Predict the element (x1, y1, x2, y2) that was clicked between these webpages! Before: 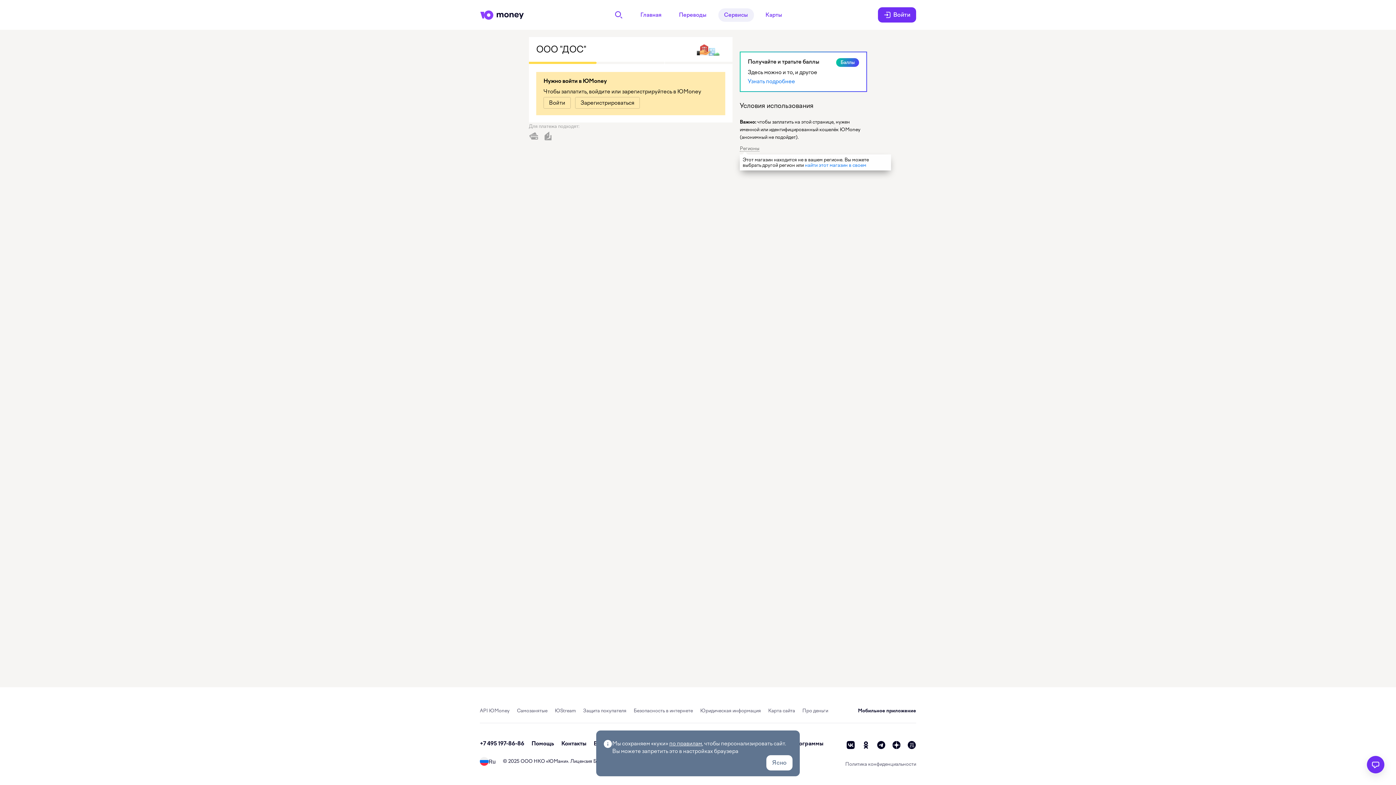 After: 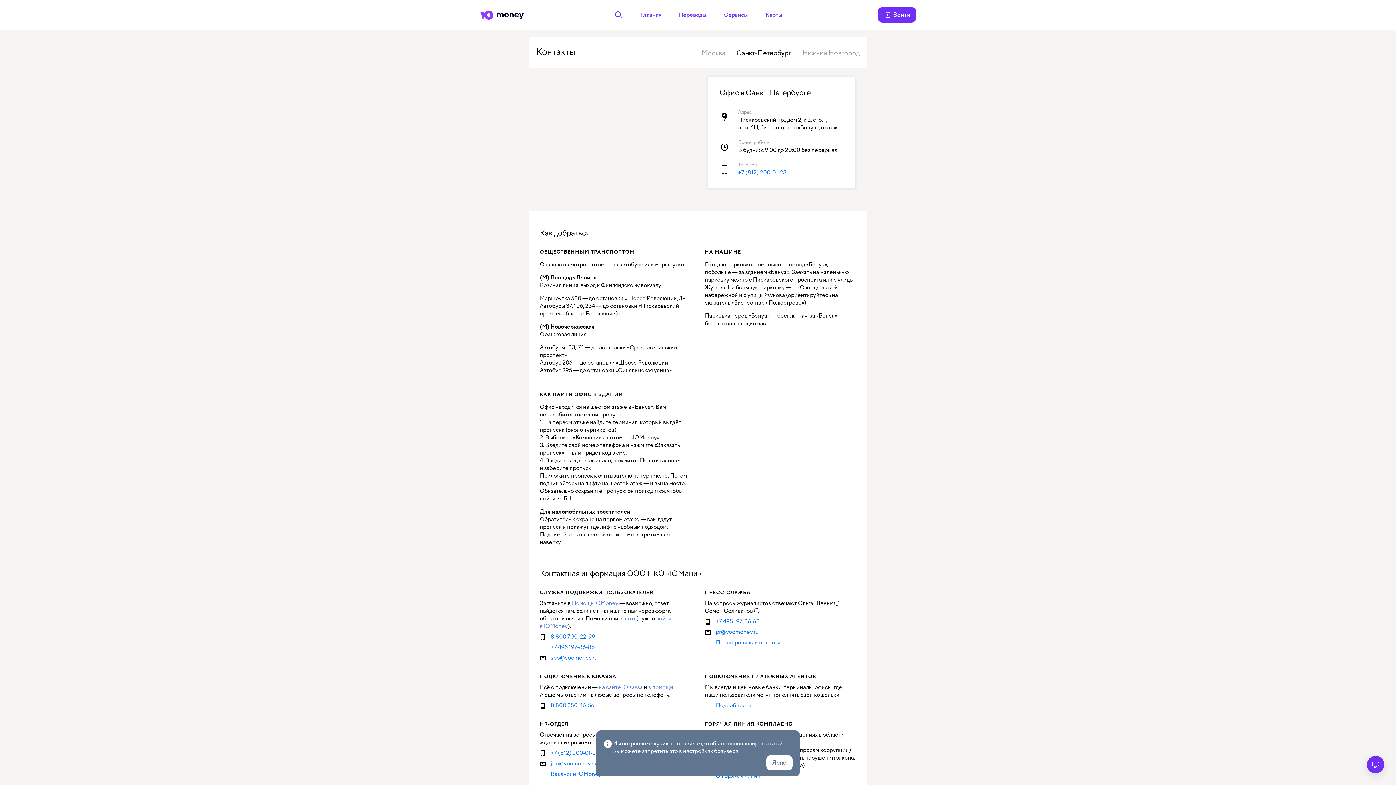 Action: bbox: (561, 740, 586, 747) label: Контакты